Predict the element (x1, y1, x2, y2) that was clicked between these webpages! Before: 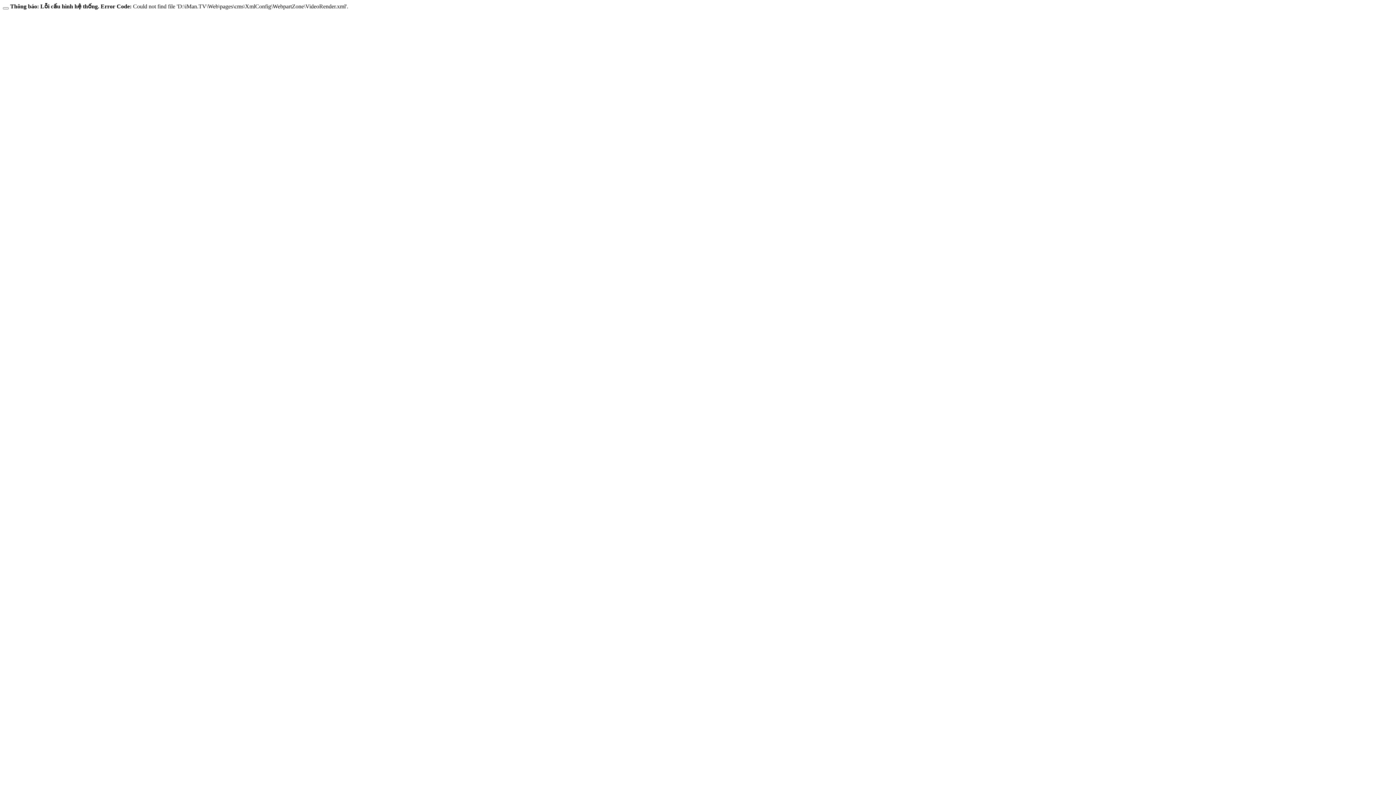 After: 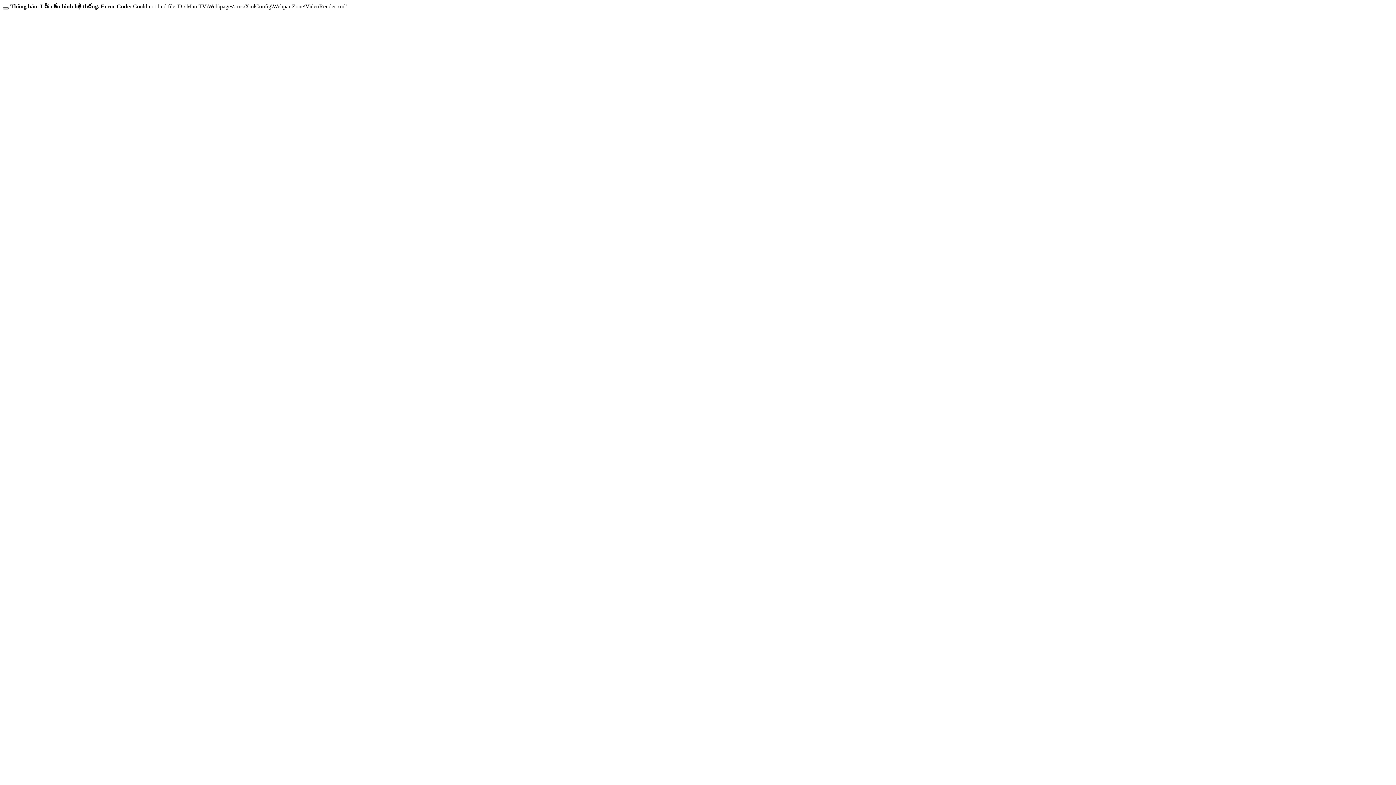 Action: bbox: (2, 7, 8, 9)